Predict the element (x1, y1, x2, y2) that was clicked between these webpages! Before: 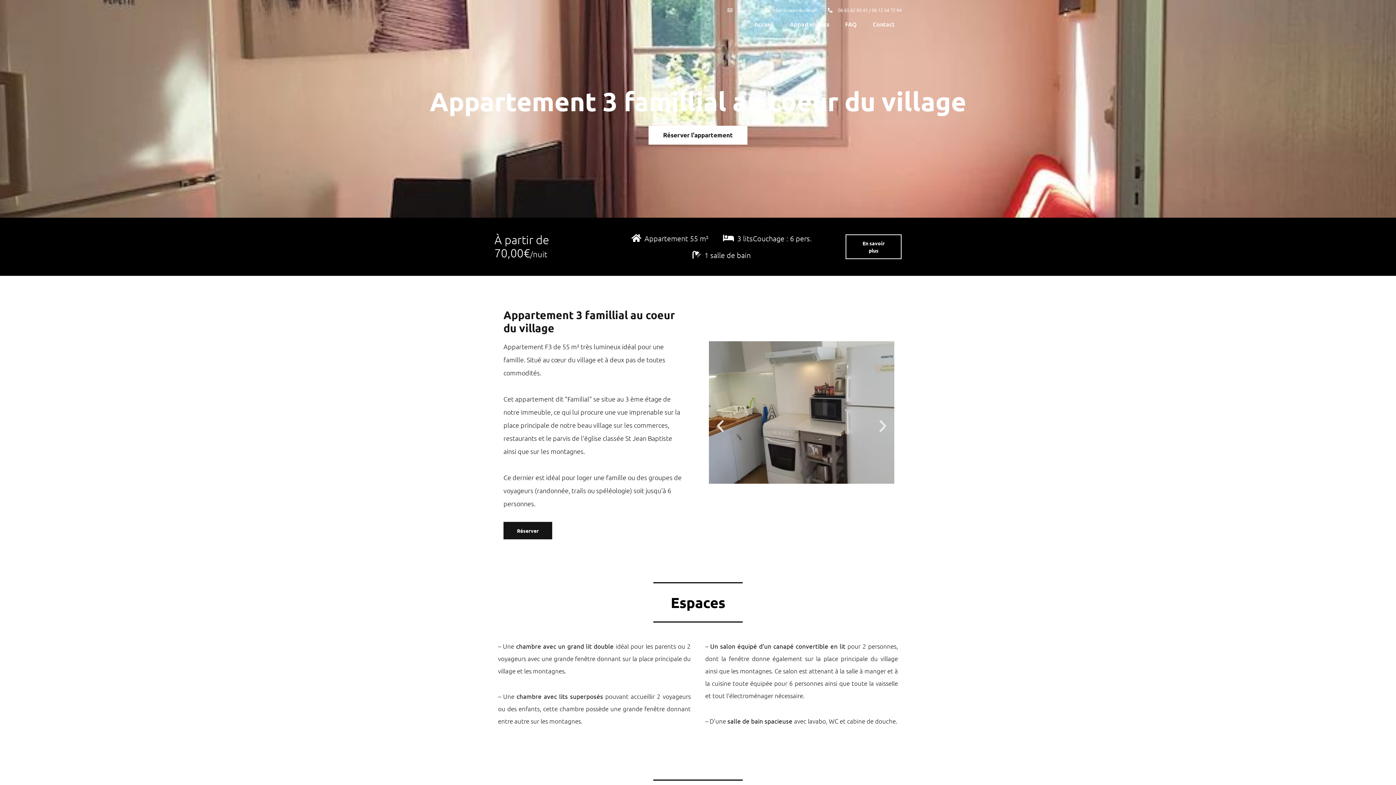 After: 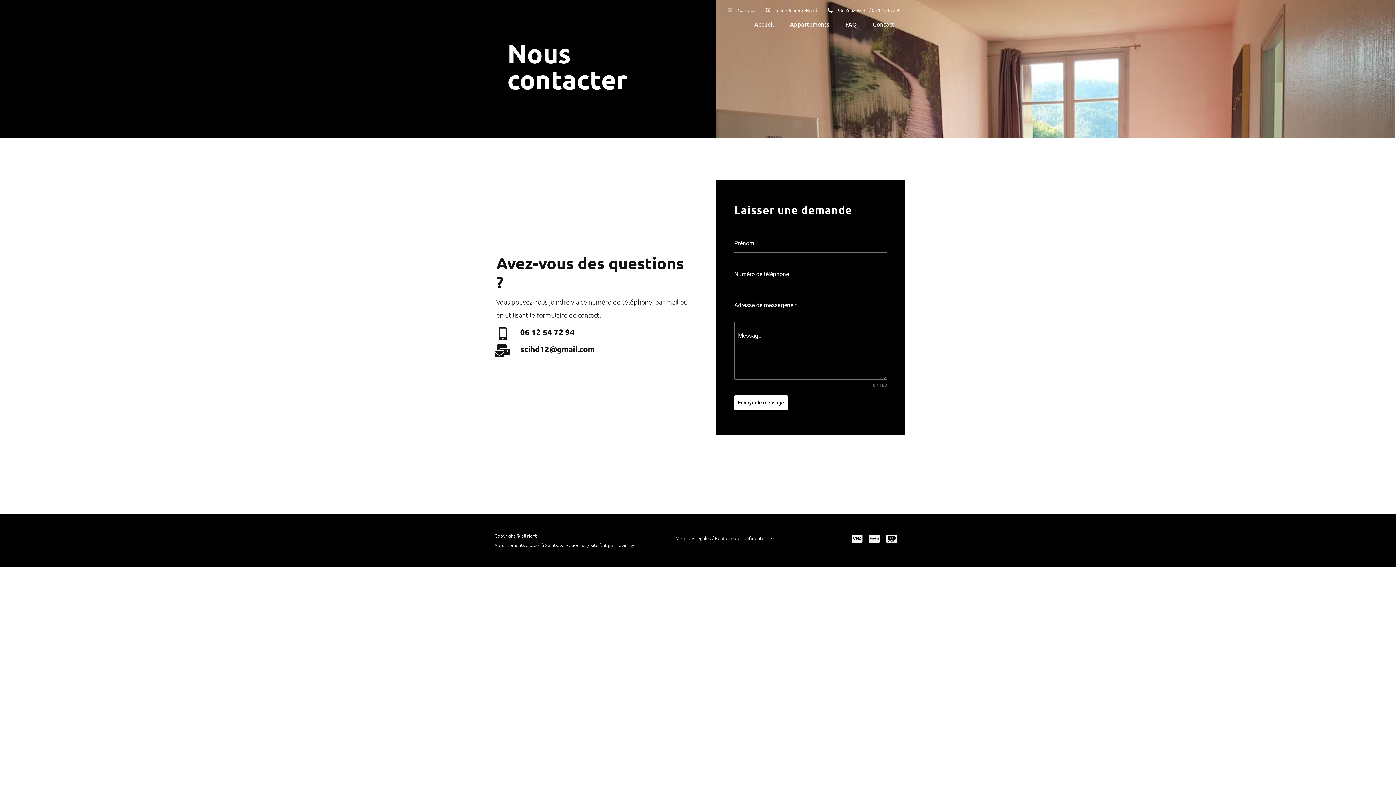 Action: bbox: (726, 3, 754, 16) label: Contact